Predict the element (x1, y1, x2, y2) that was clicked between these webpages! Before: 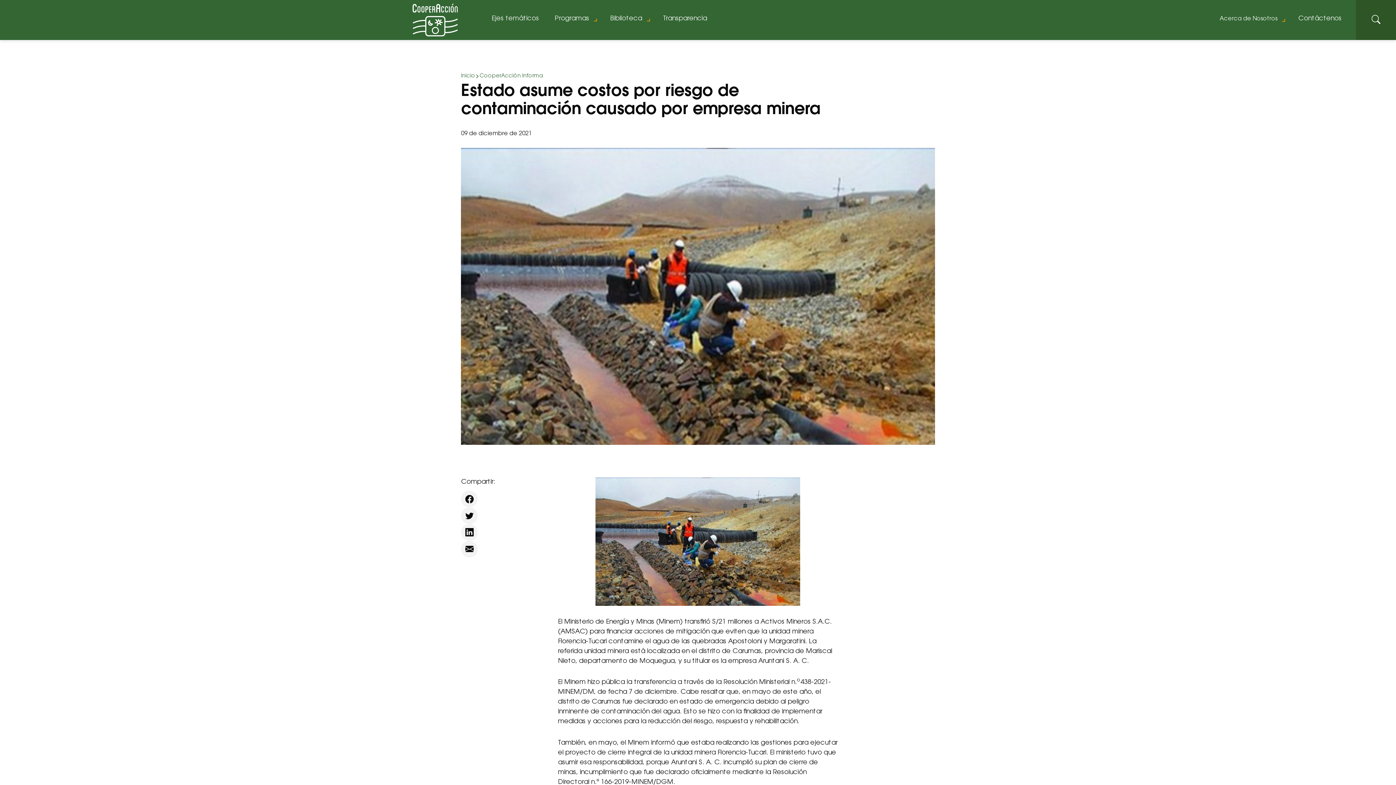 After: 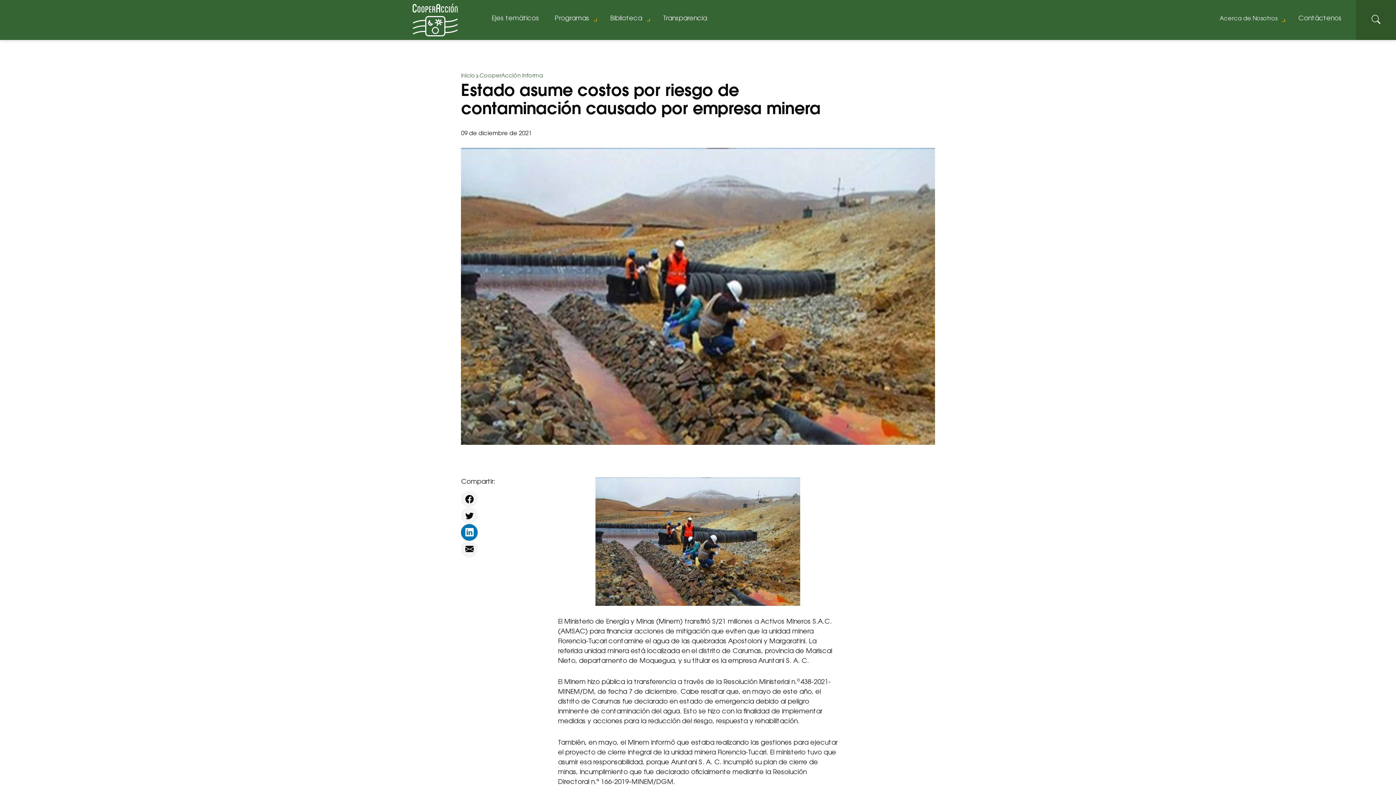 Action: bbox: (461, 524, 477, 541)